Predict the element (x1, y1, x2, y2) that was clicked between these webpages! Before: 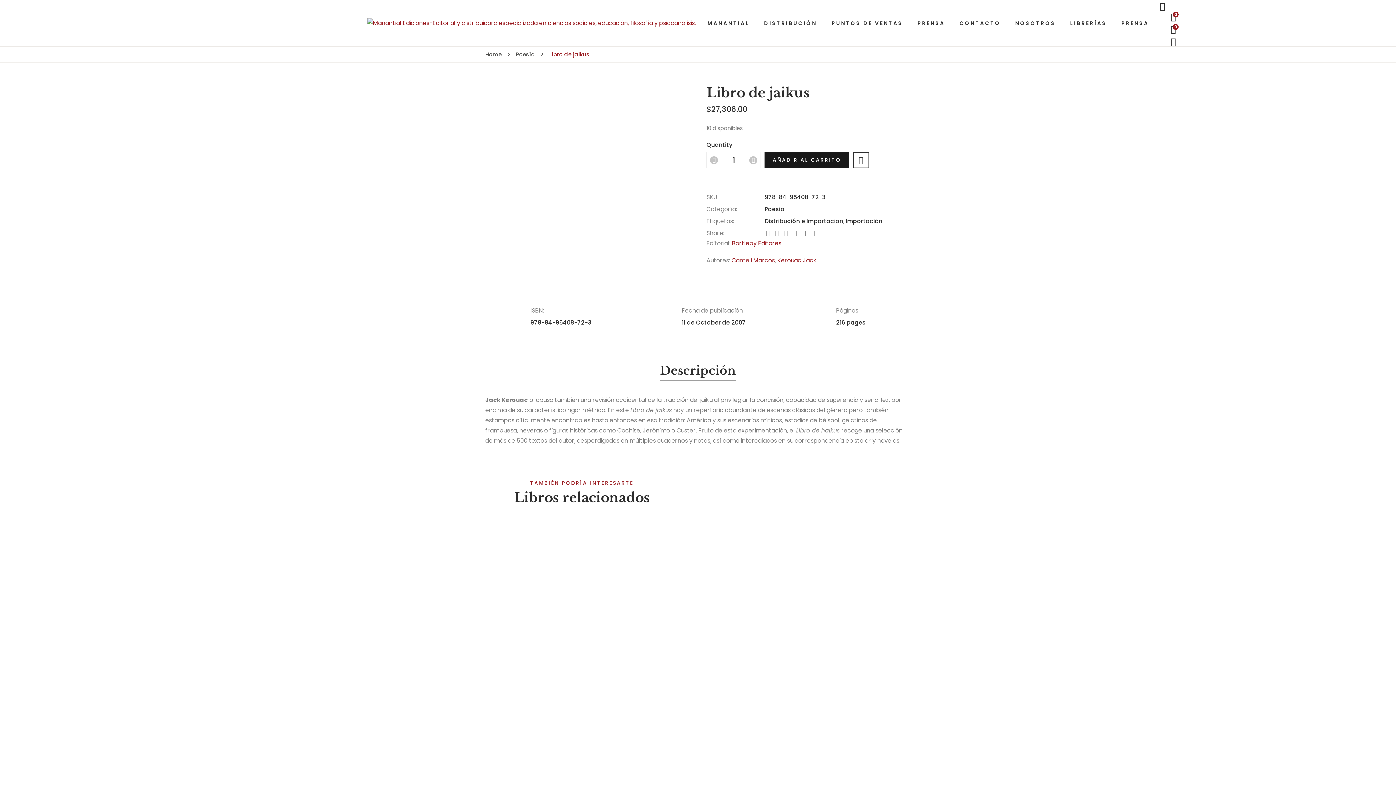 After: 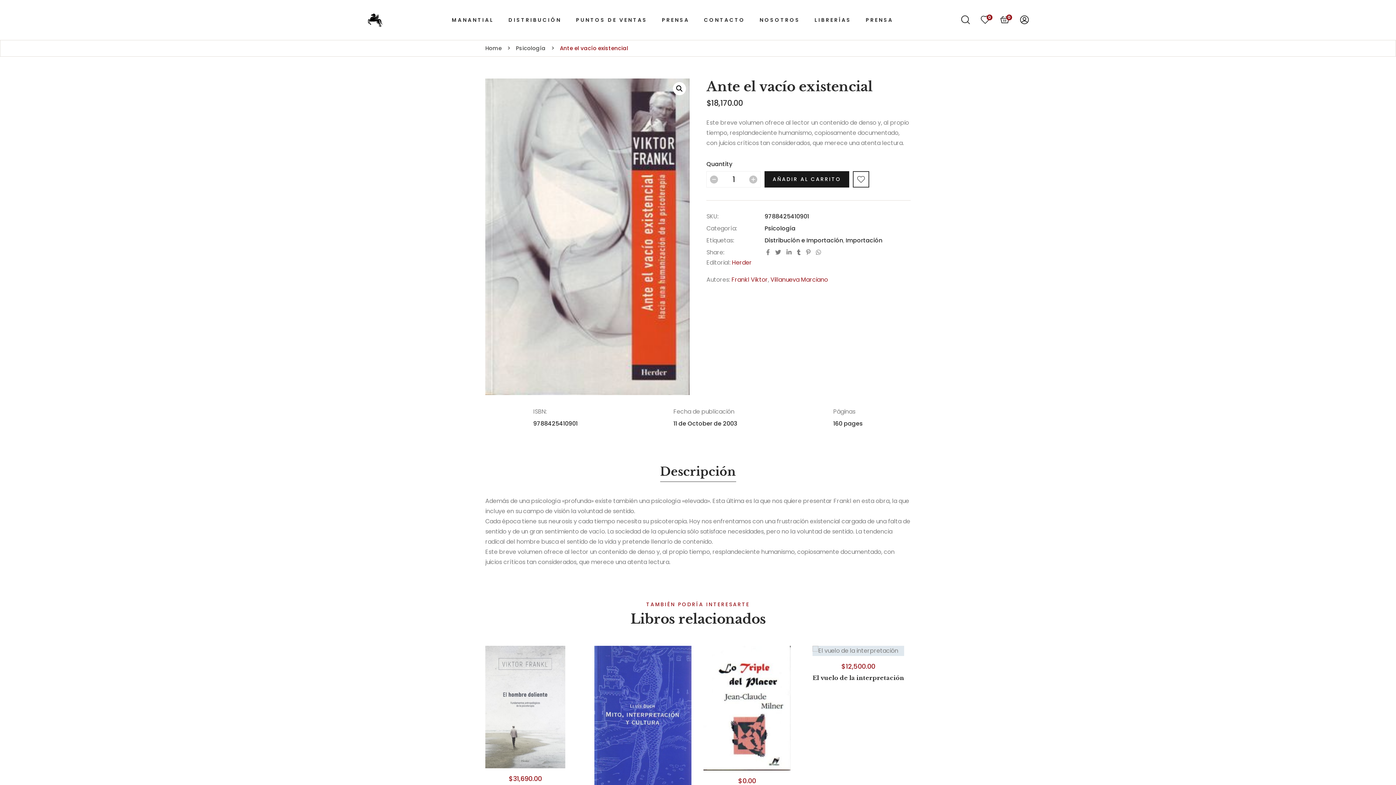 Action: bbox: (485, 743, 562, 754)